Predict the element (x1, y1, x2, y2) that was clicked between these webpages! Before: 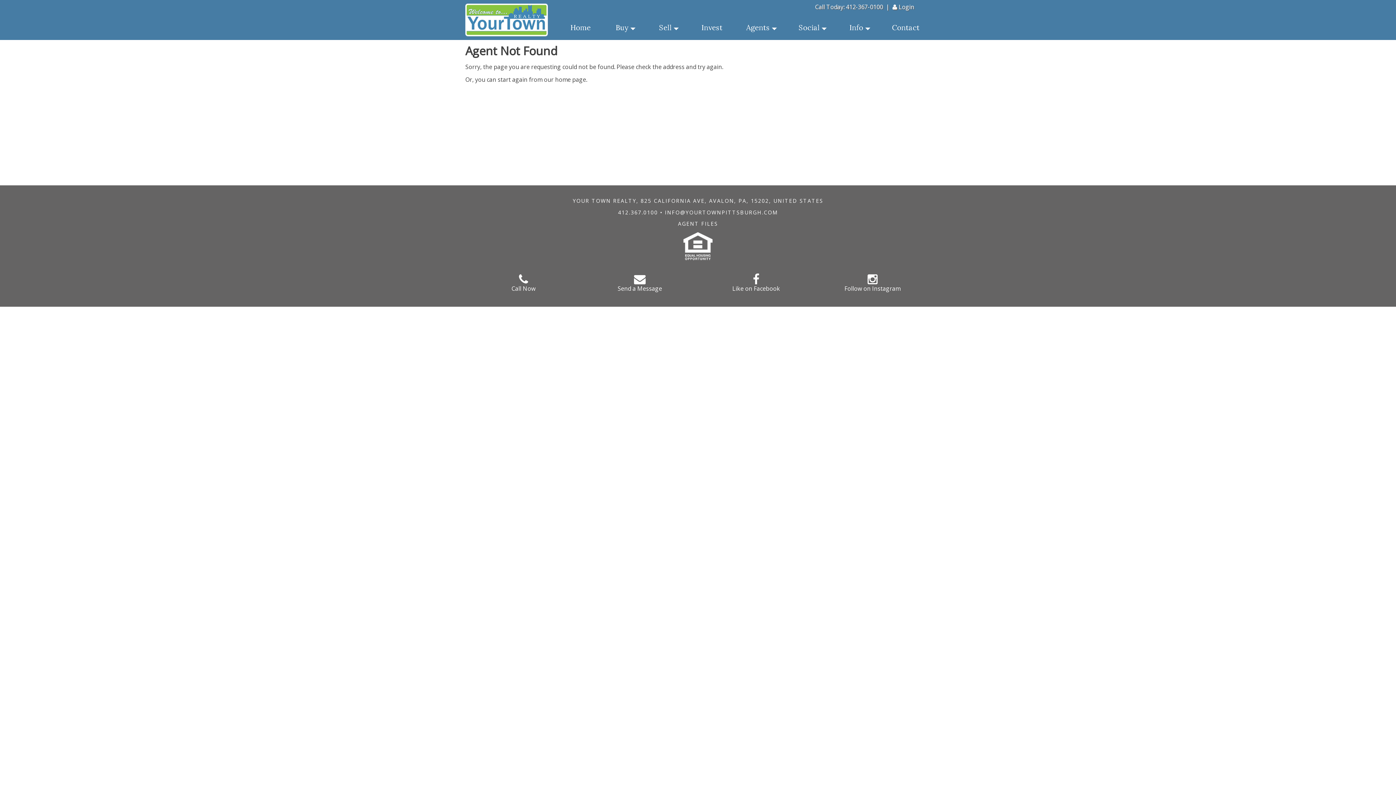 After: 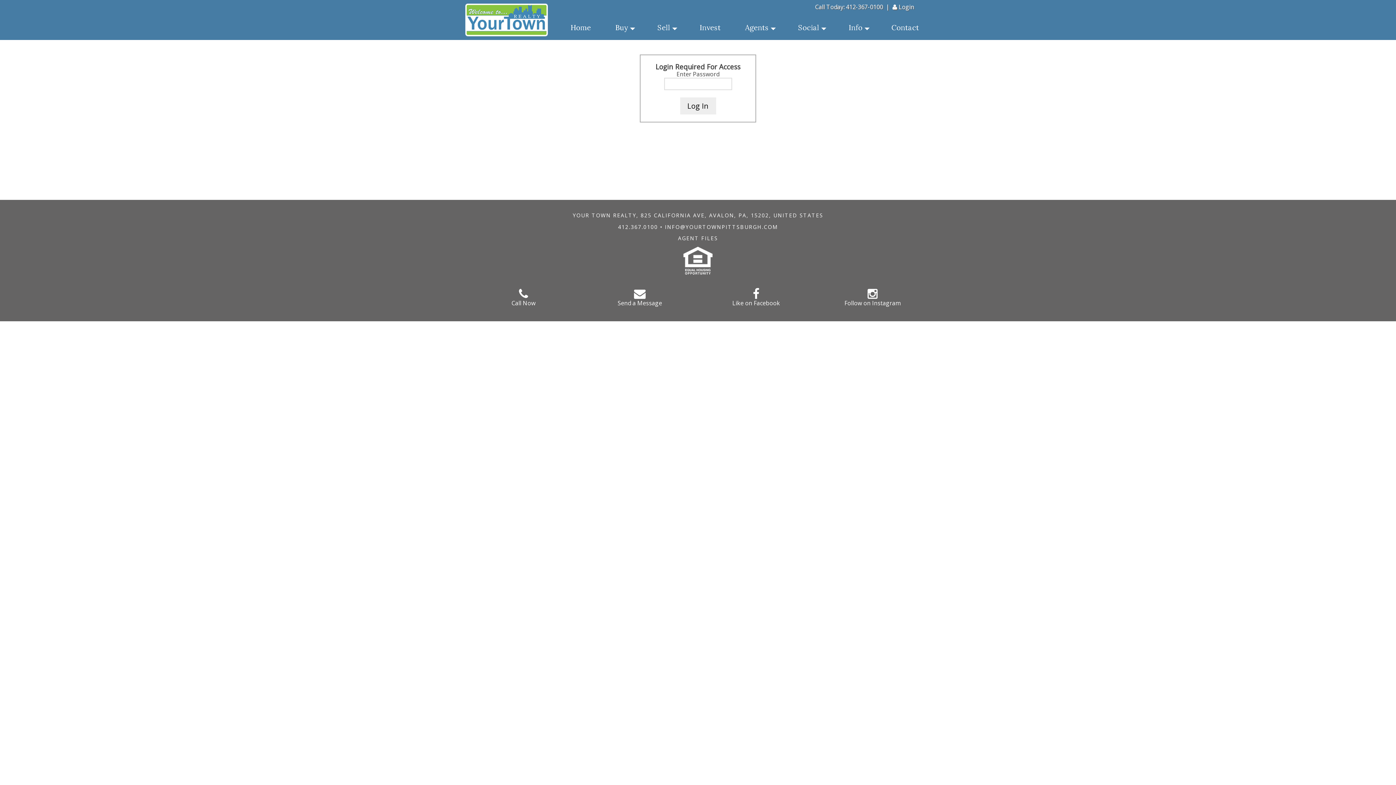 Action: label: AGENT FILES bbox: (678, 220, 718, 227)